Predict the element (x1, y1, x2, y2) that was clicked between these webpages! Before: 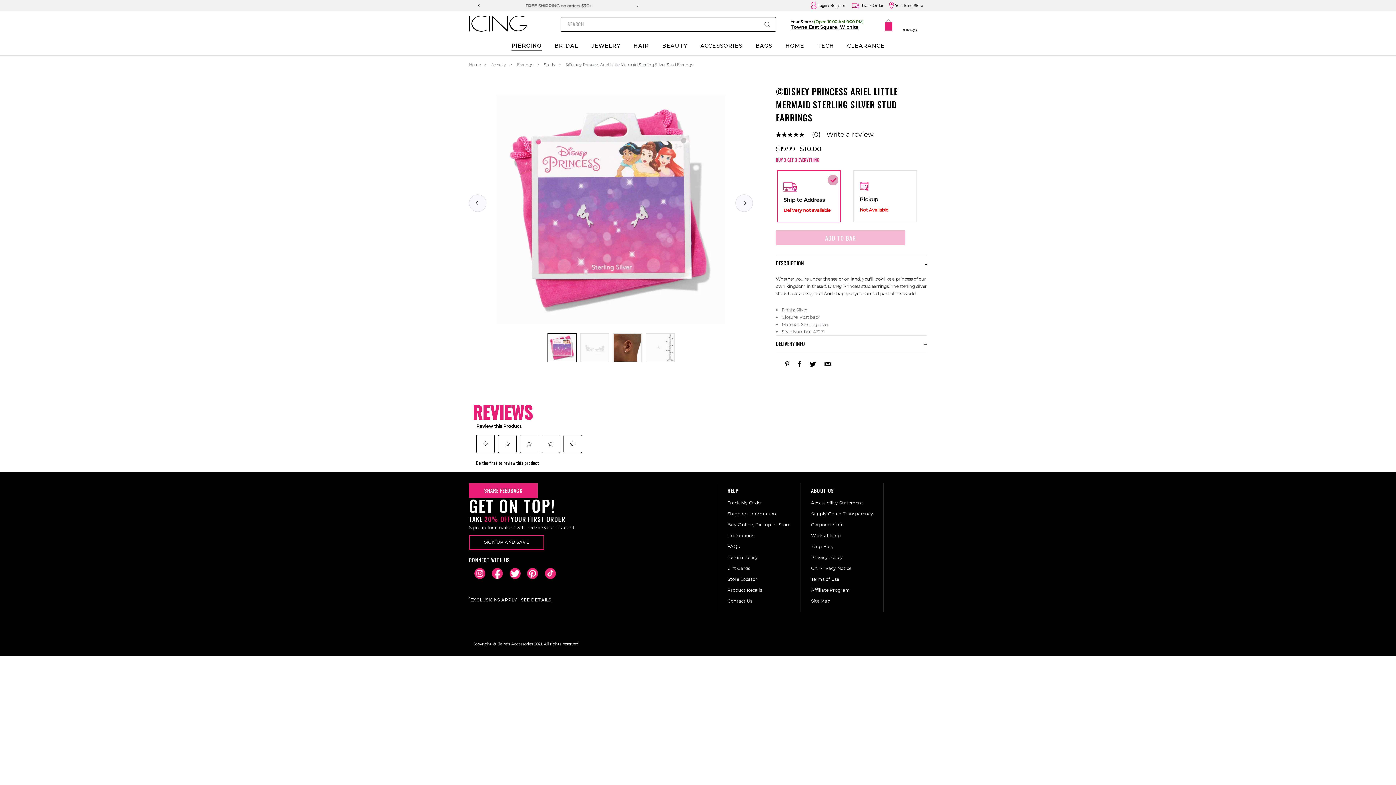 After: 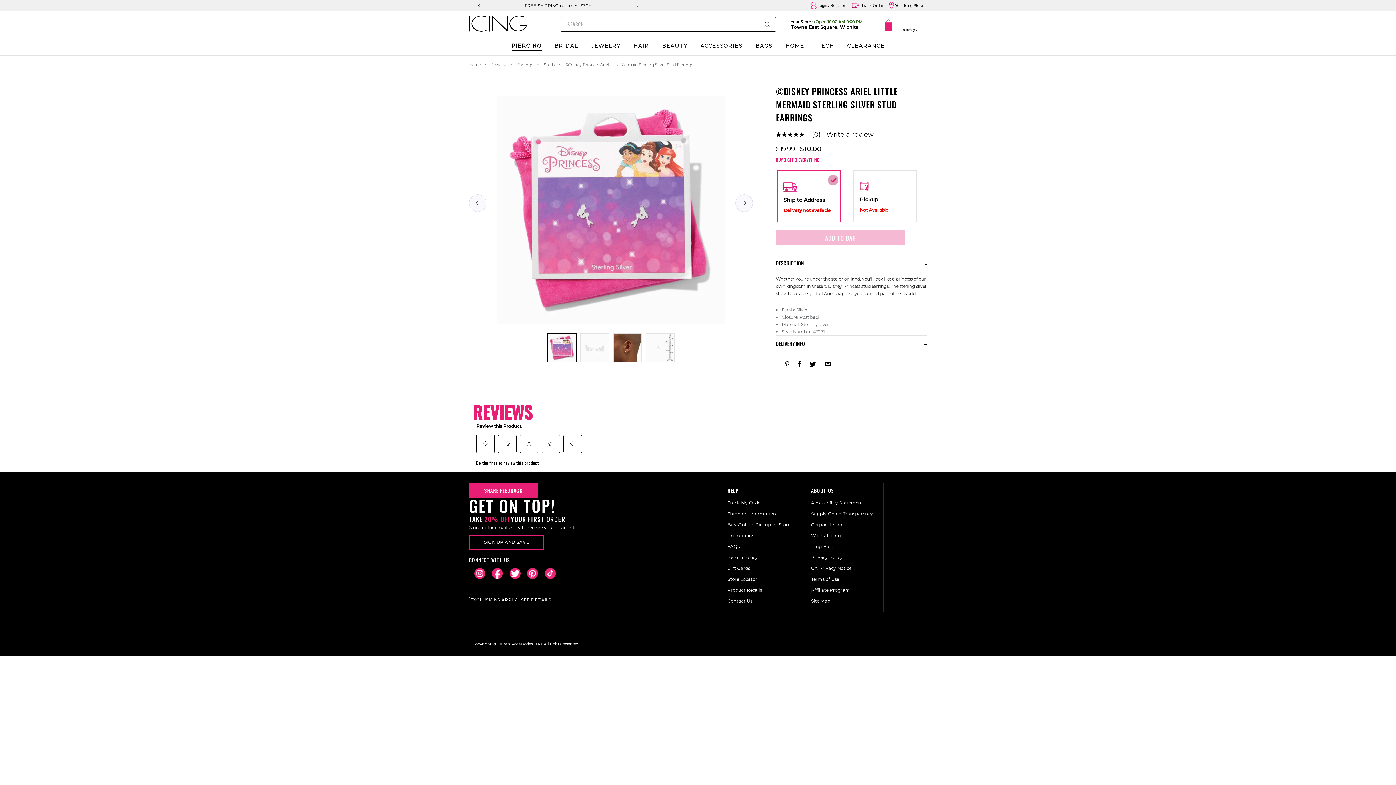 Action: bbox: (821, 358, 835, 368) label: Email